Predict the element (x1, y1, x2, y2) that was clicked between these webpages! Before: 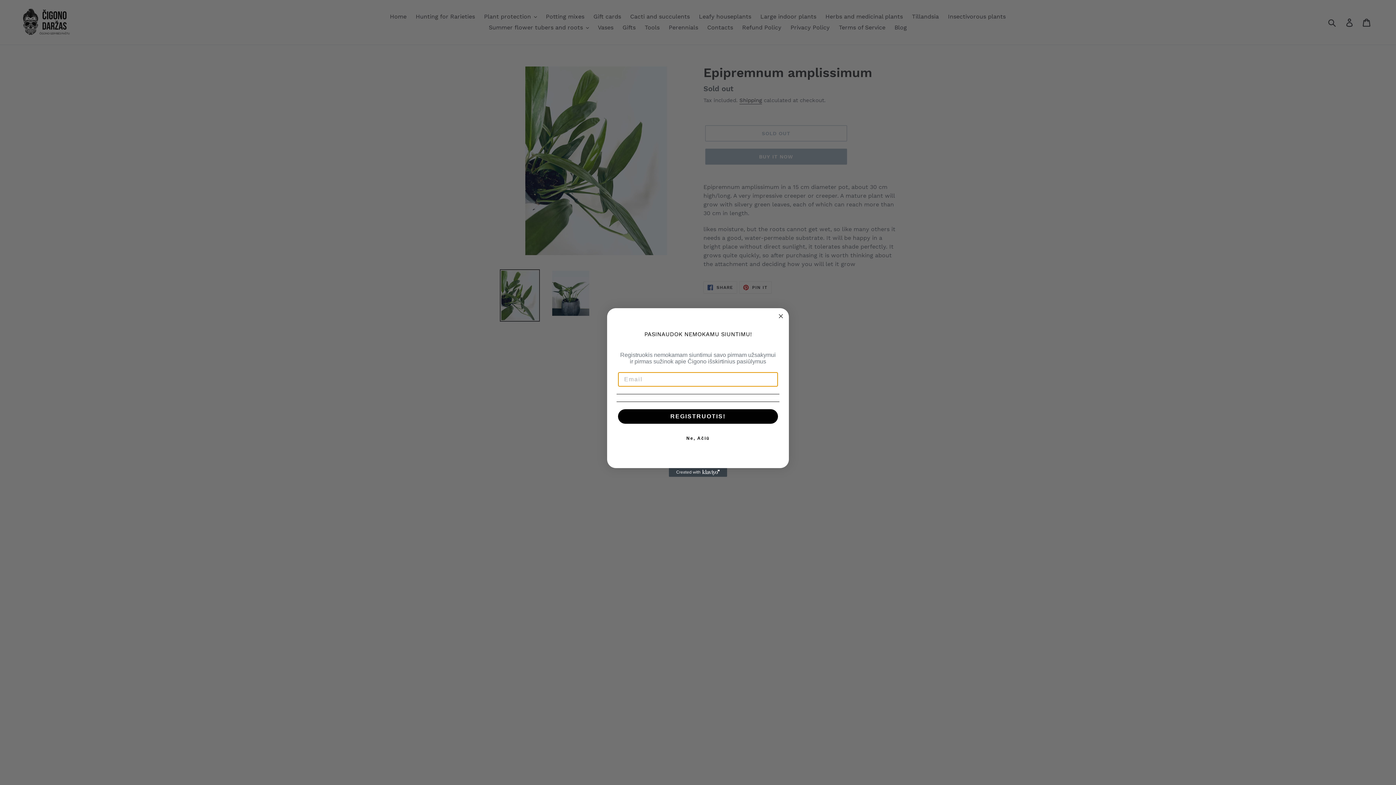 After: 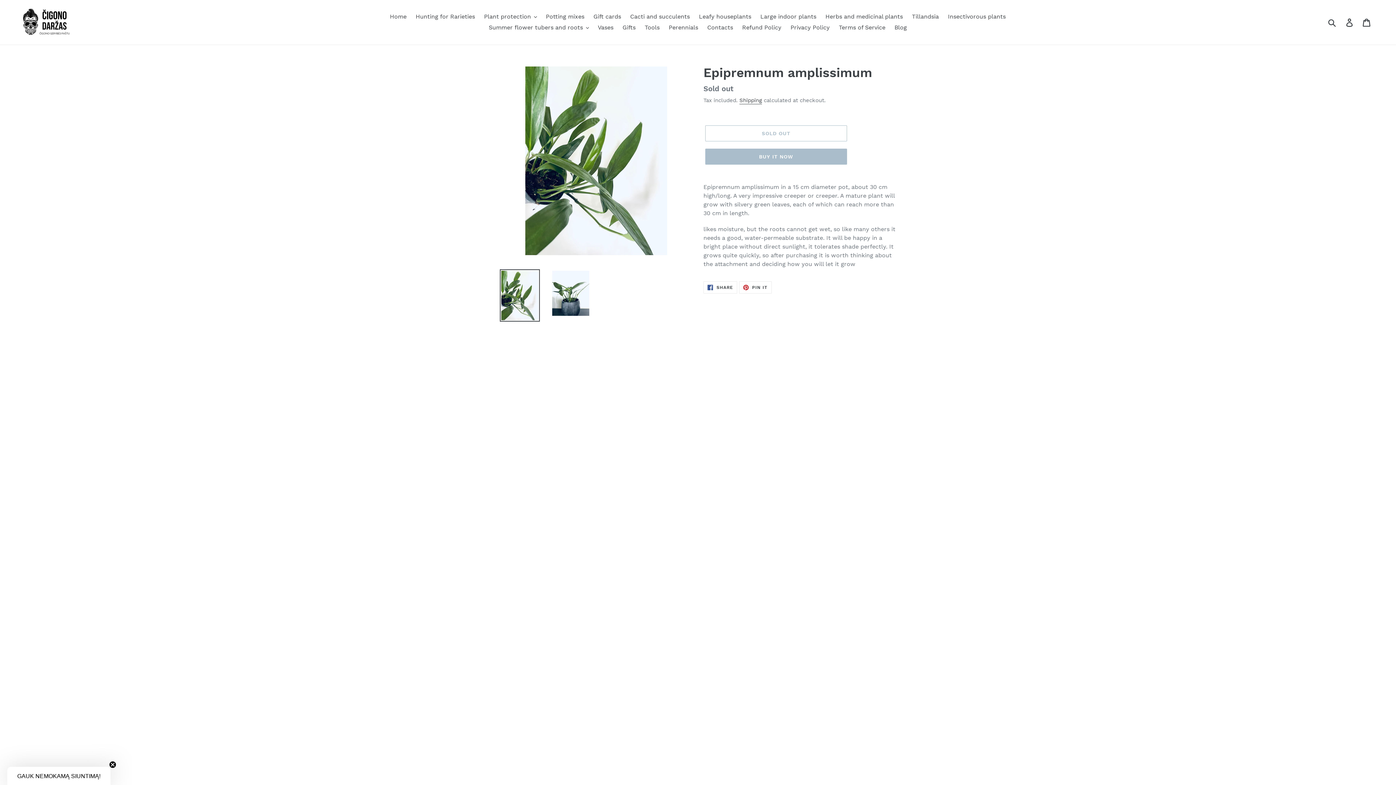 Action: label: Close dialog bbox: (776, 312, 785, 320)